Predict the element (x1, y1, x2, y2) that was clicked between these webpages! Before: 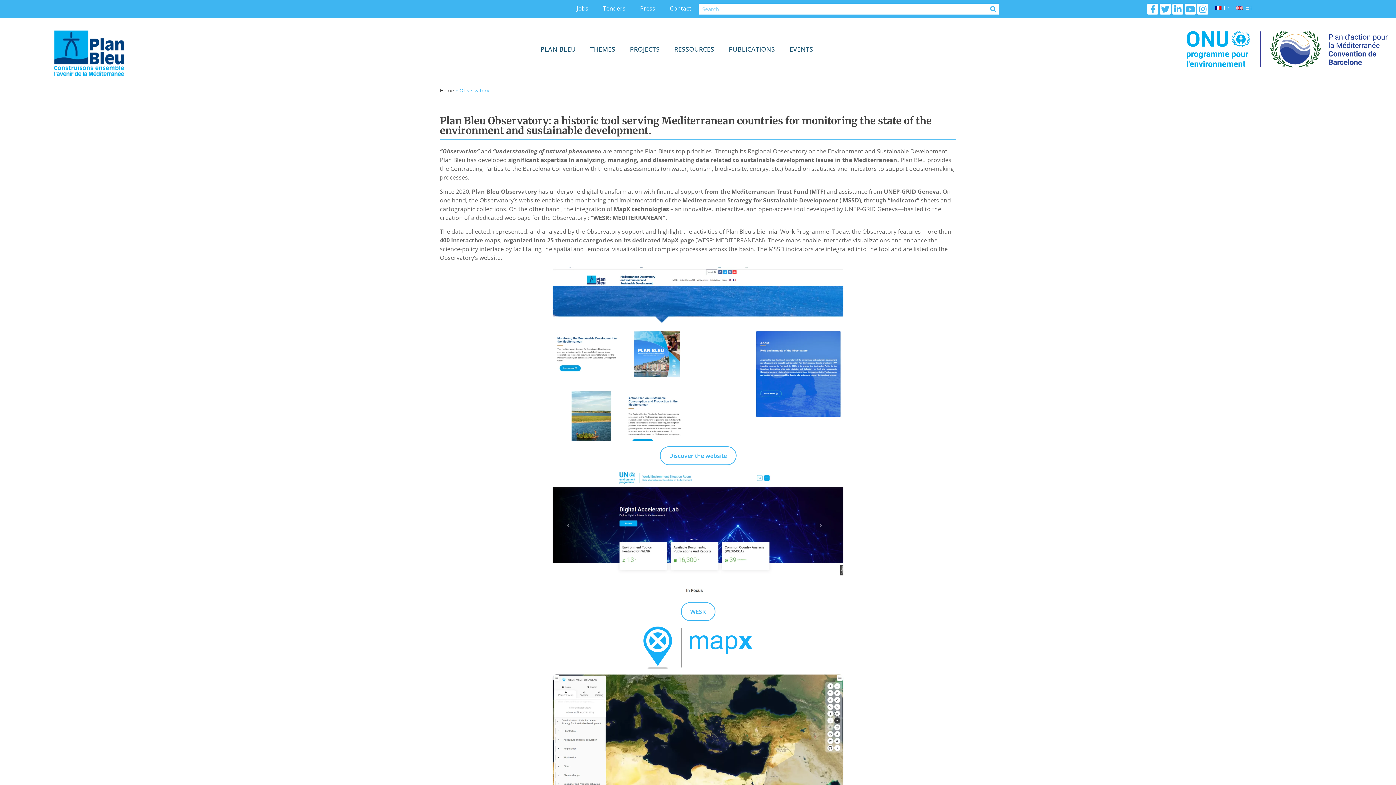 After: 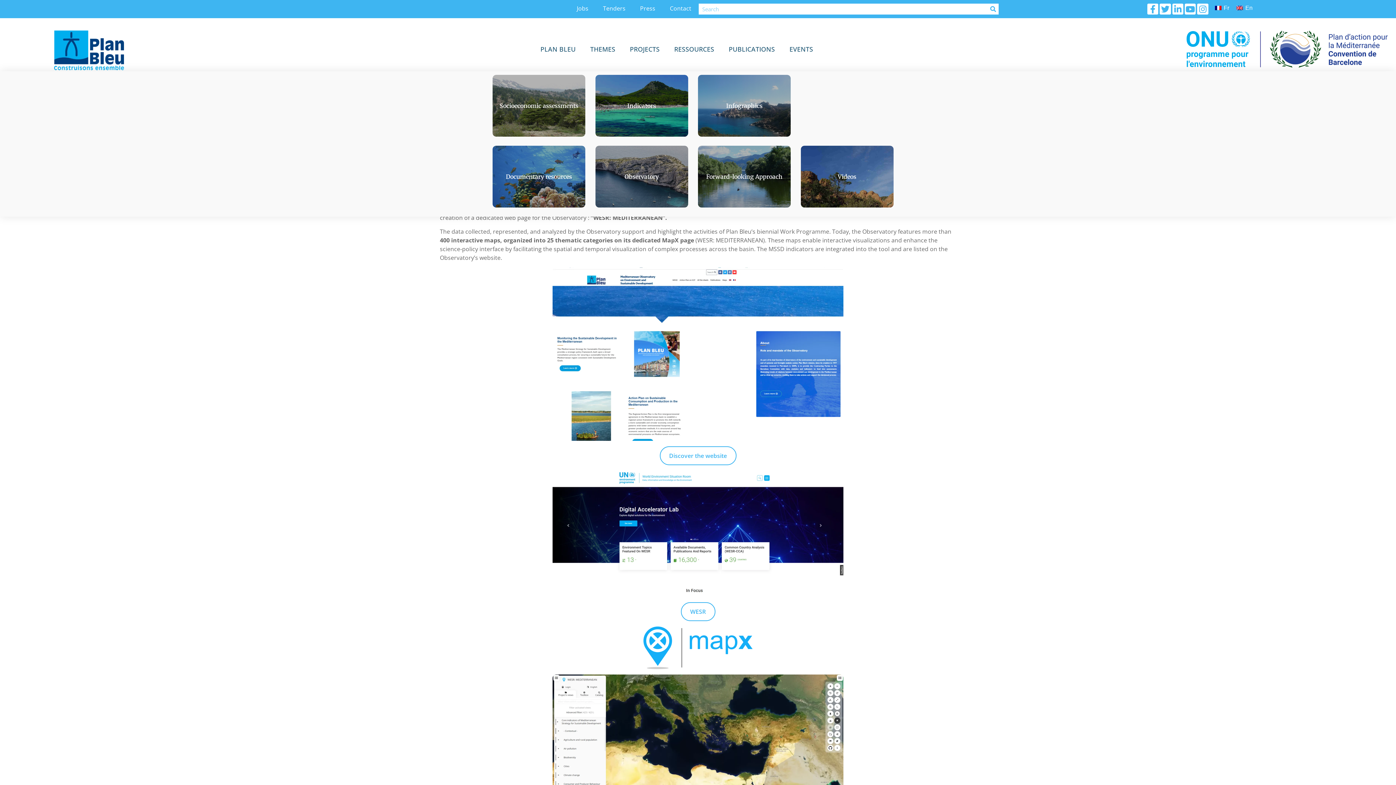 Action: label: RESSOURCES bbox: (674, 44, 716, 53)